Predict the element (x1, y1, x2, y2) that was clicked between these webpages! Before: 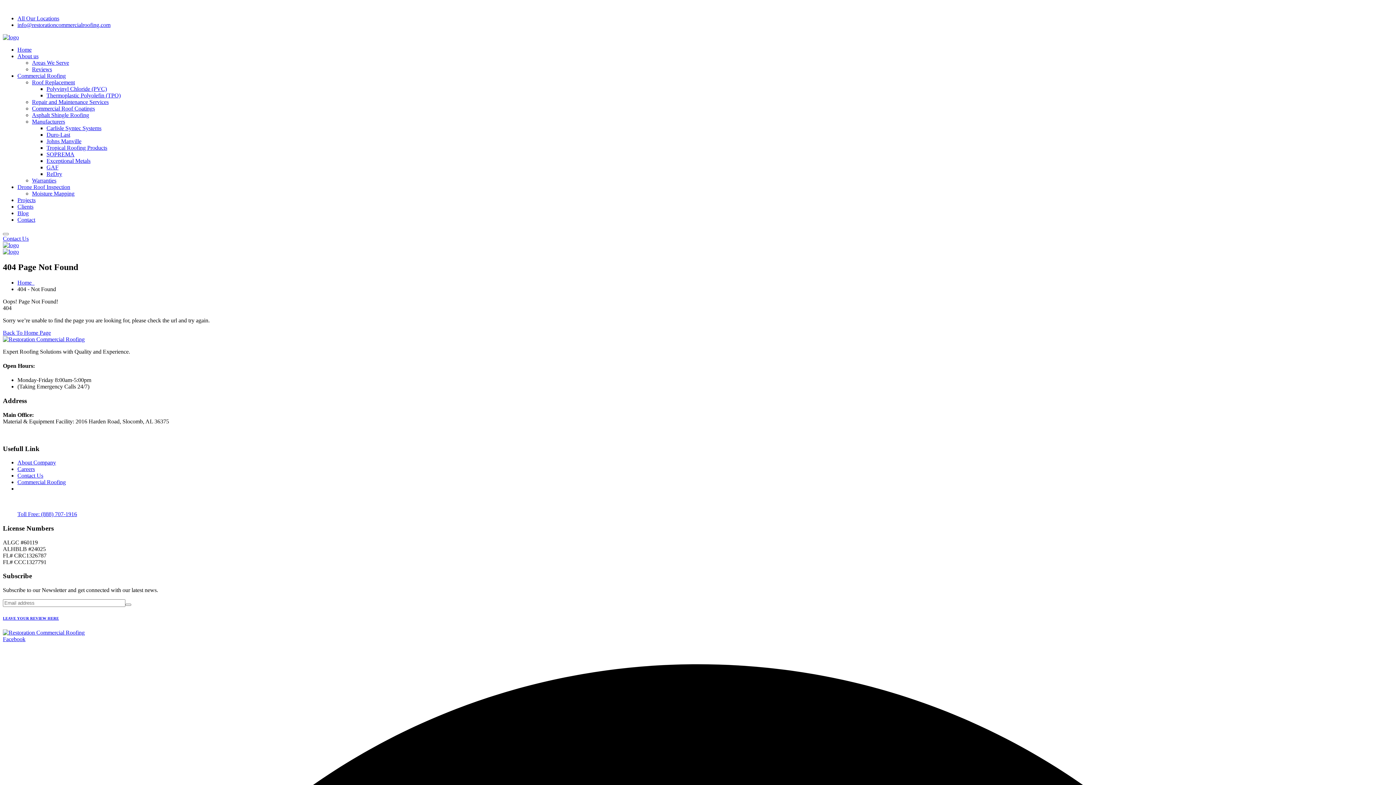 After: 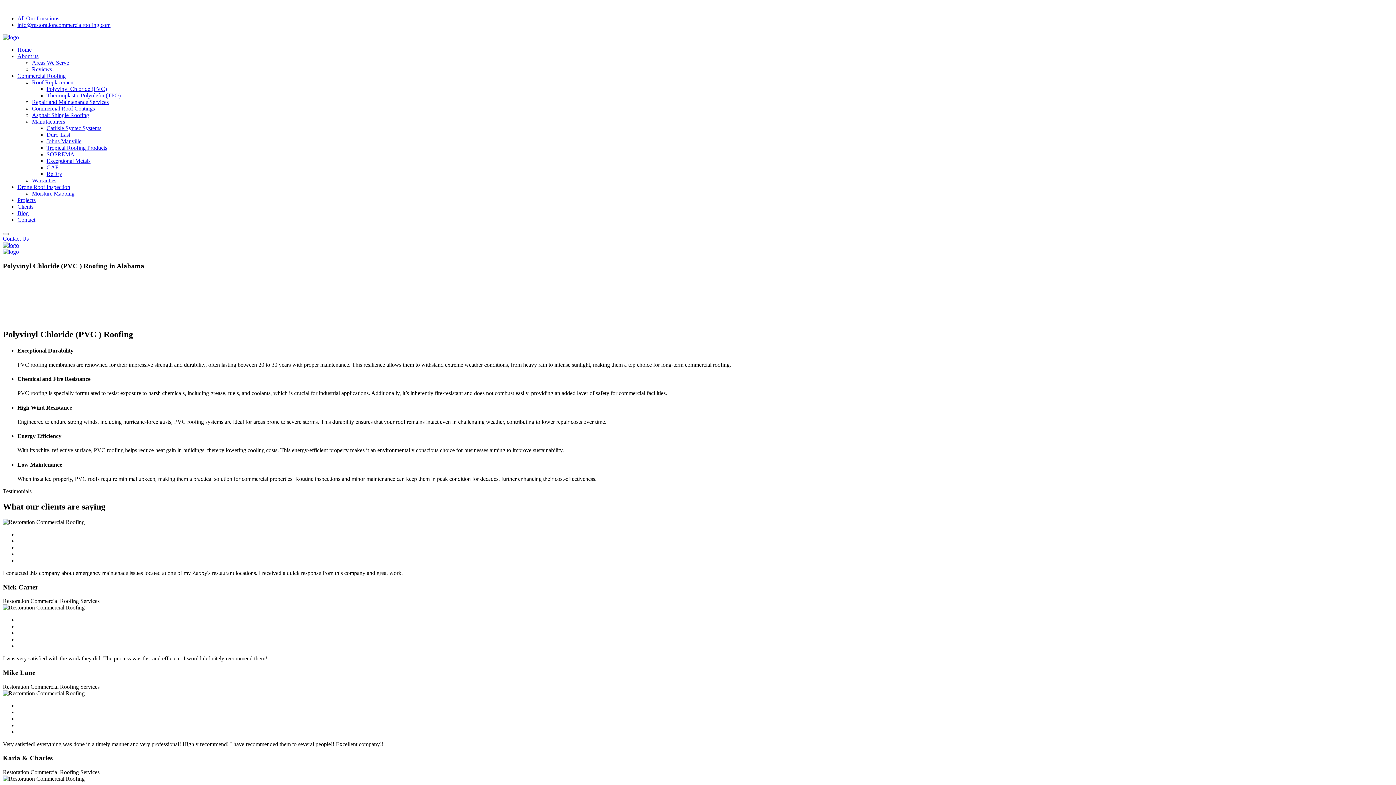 Action: bbox: (46, 85, 106, 92) label: Polyvinyl Chloride (PVC)